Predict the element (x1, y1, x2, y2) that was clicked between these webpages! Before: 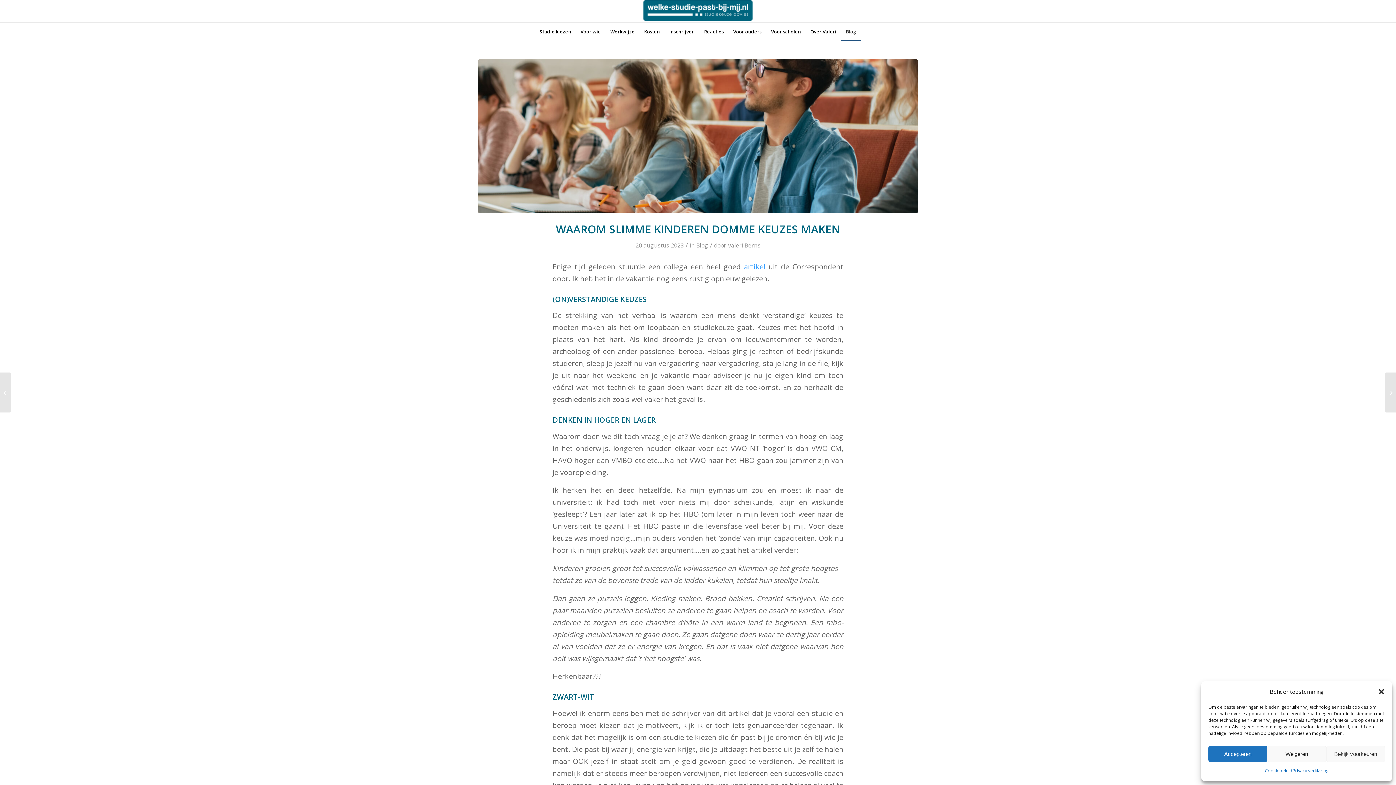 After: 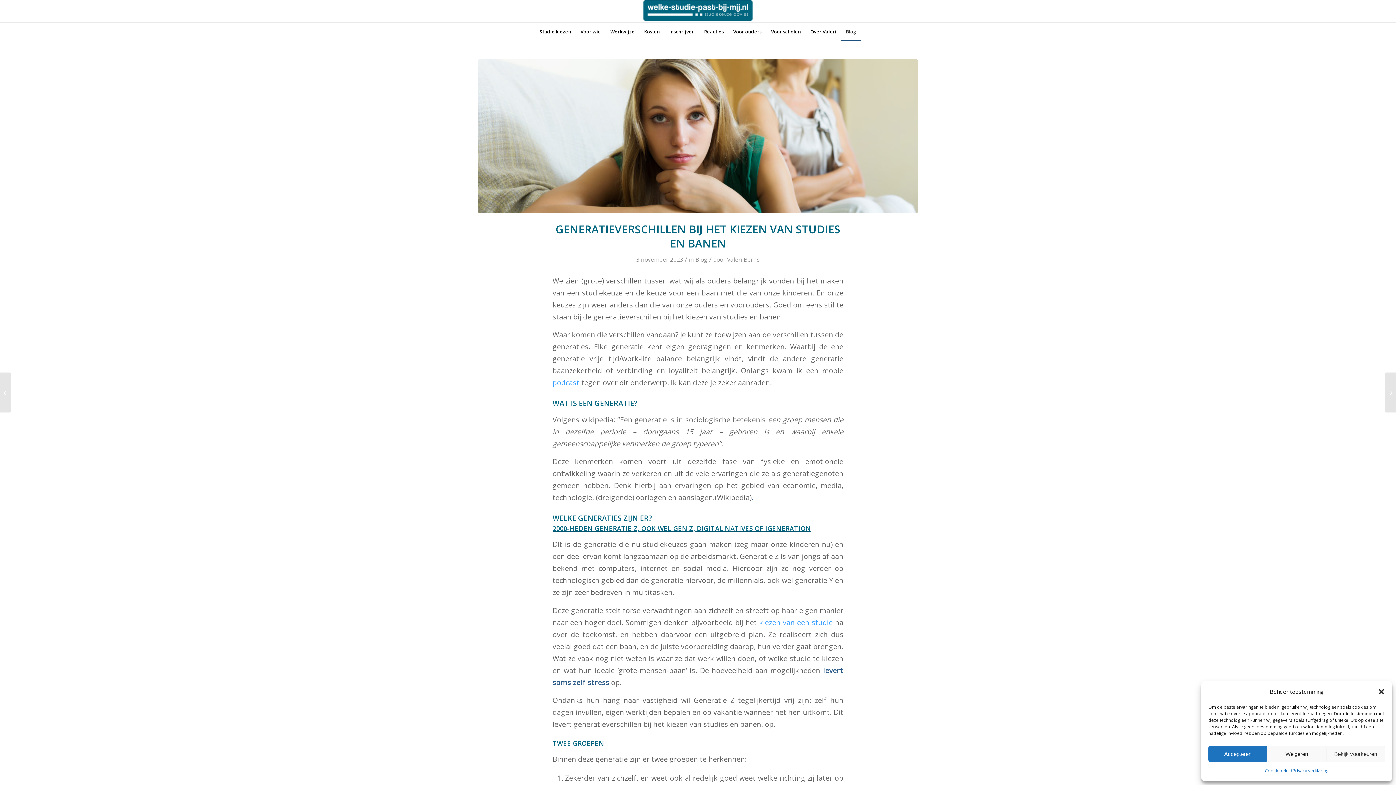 Action: bbox: (1385, 372, 1396, 412) label: 	Generatieverschillen bij het kiezen van studies en banen